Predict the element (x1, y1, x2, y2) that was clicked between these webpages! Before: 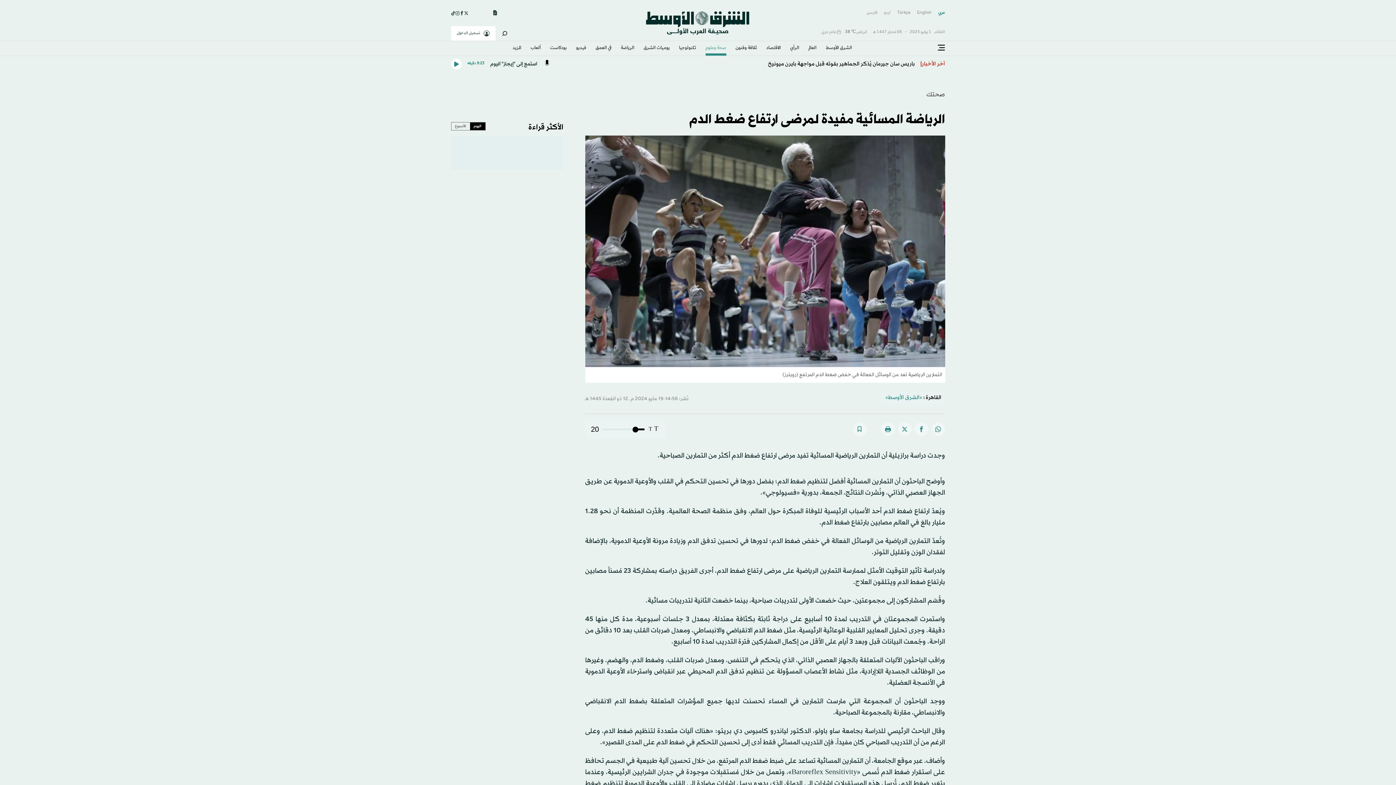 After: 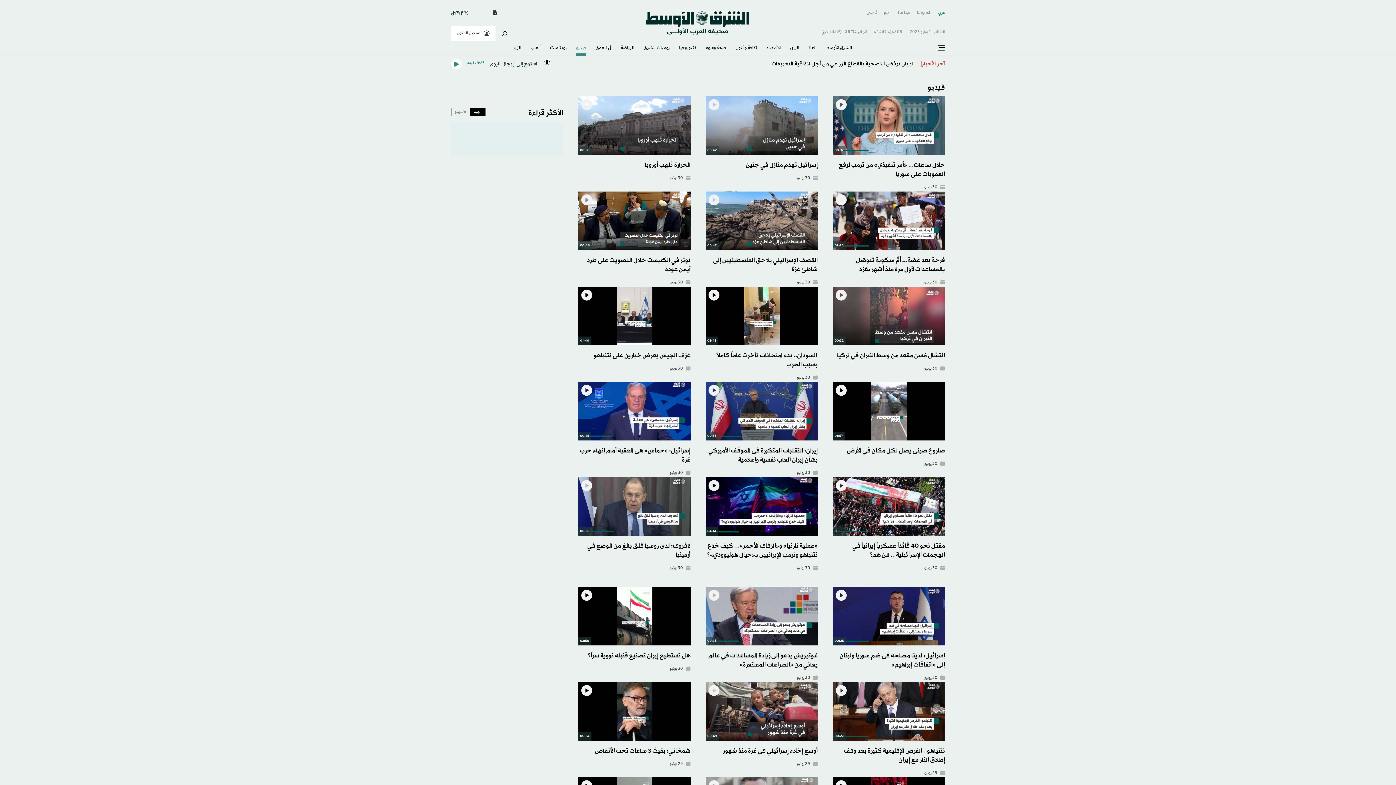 Action: bbox: (576, 41, 586, 55) label: فيديو